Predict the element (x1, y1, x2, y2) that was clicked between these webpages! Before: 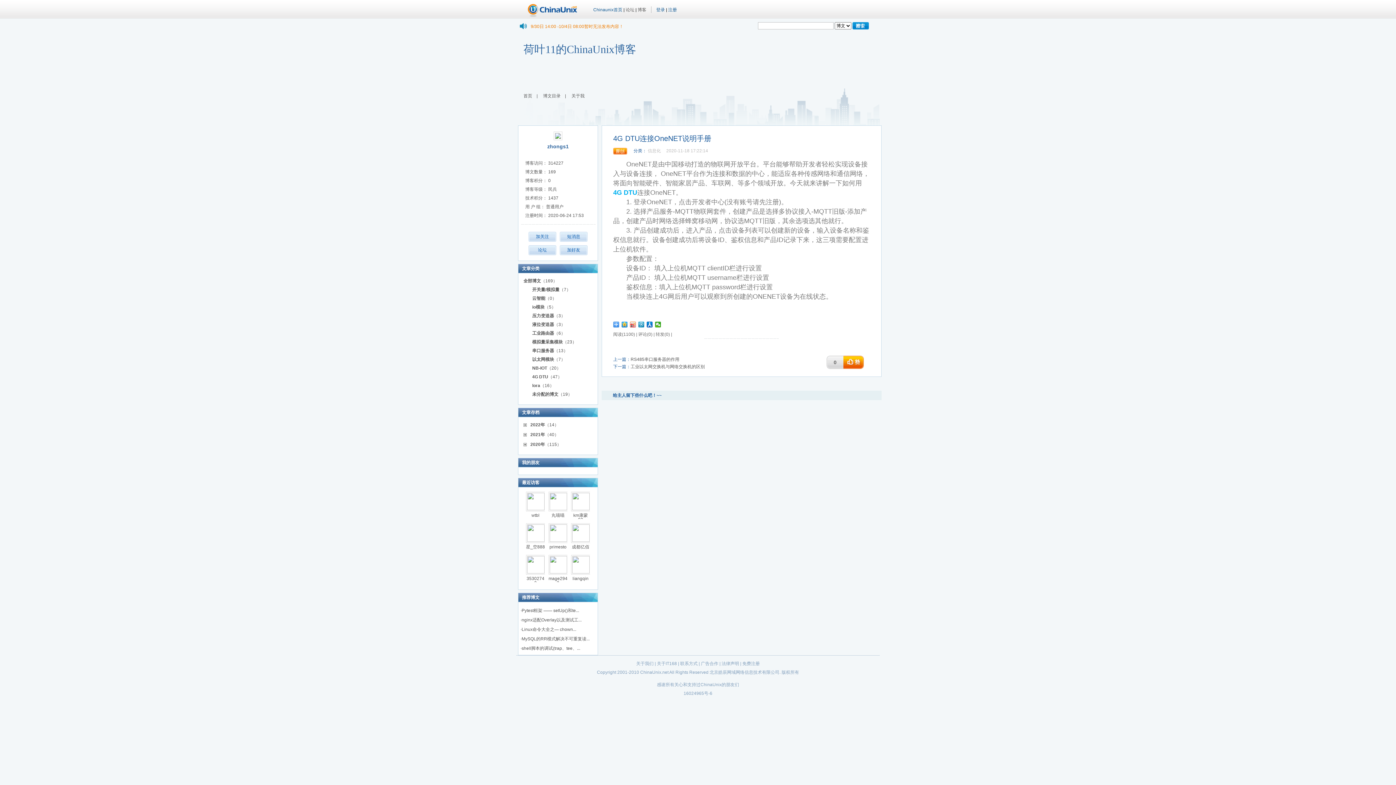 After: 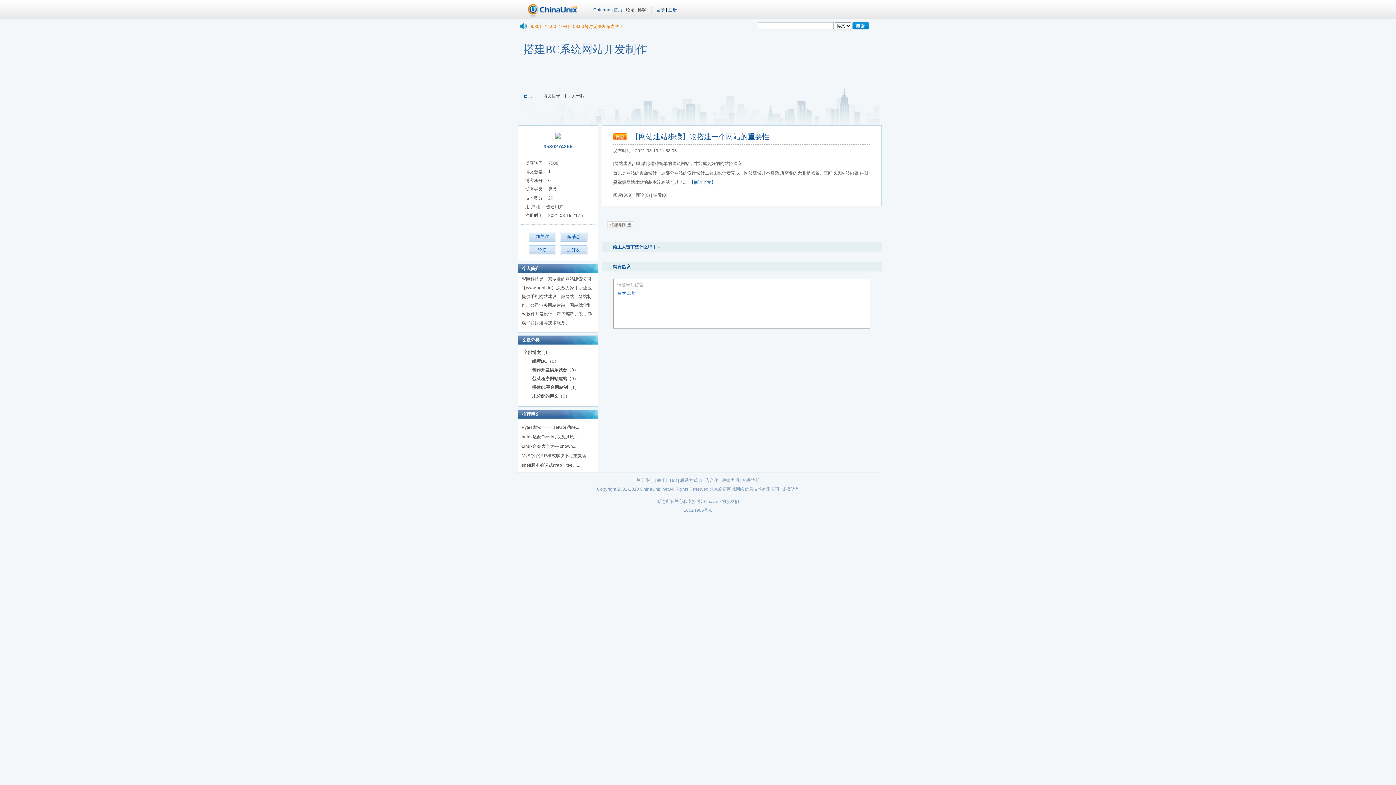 Action: bbox: (526, 569, 545, 574)